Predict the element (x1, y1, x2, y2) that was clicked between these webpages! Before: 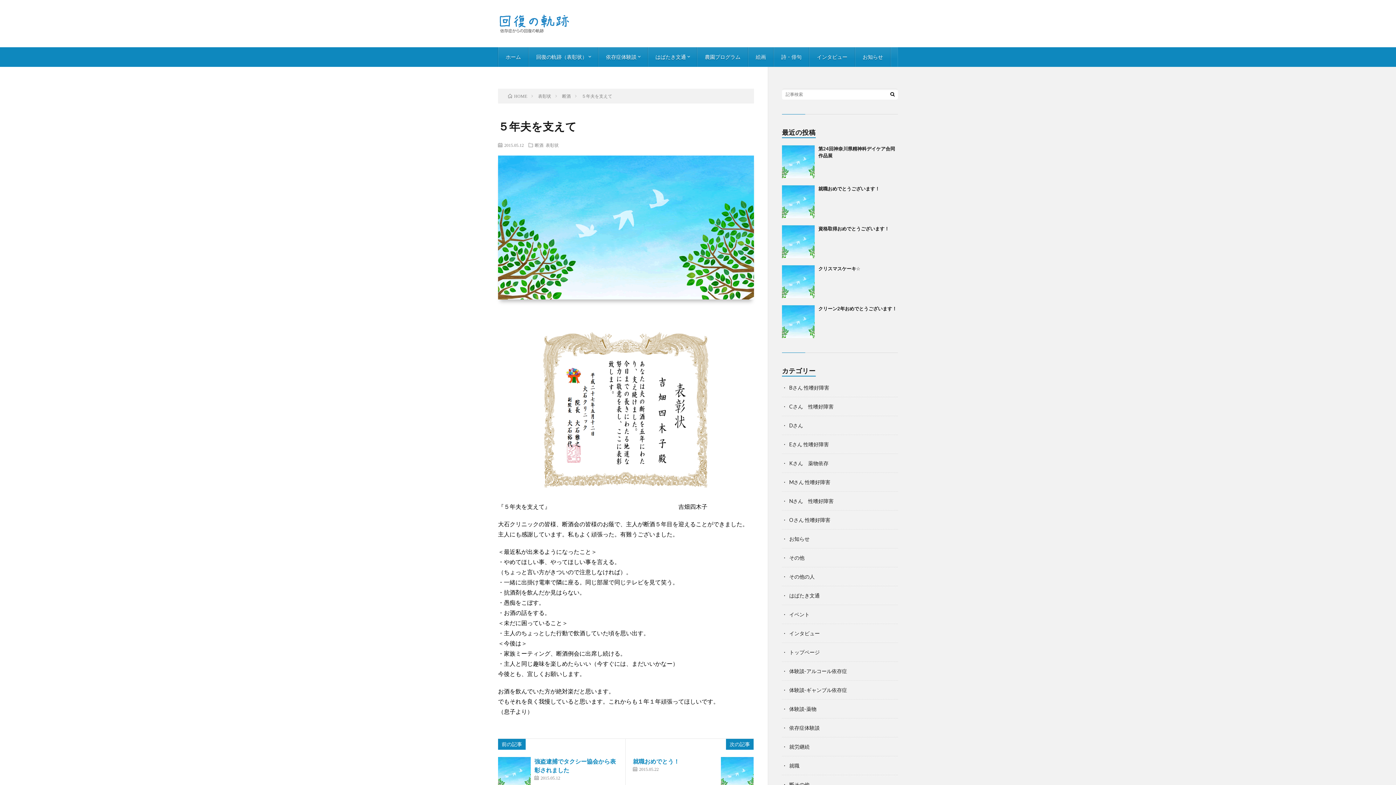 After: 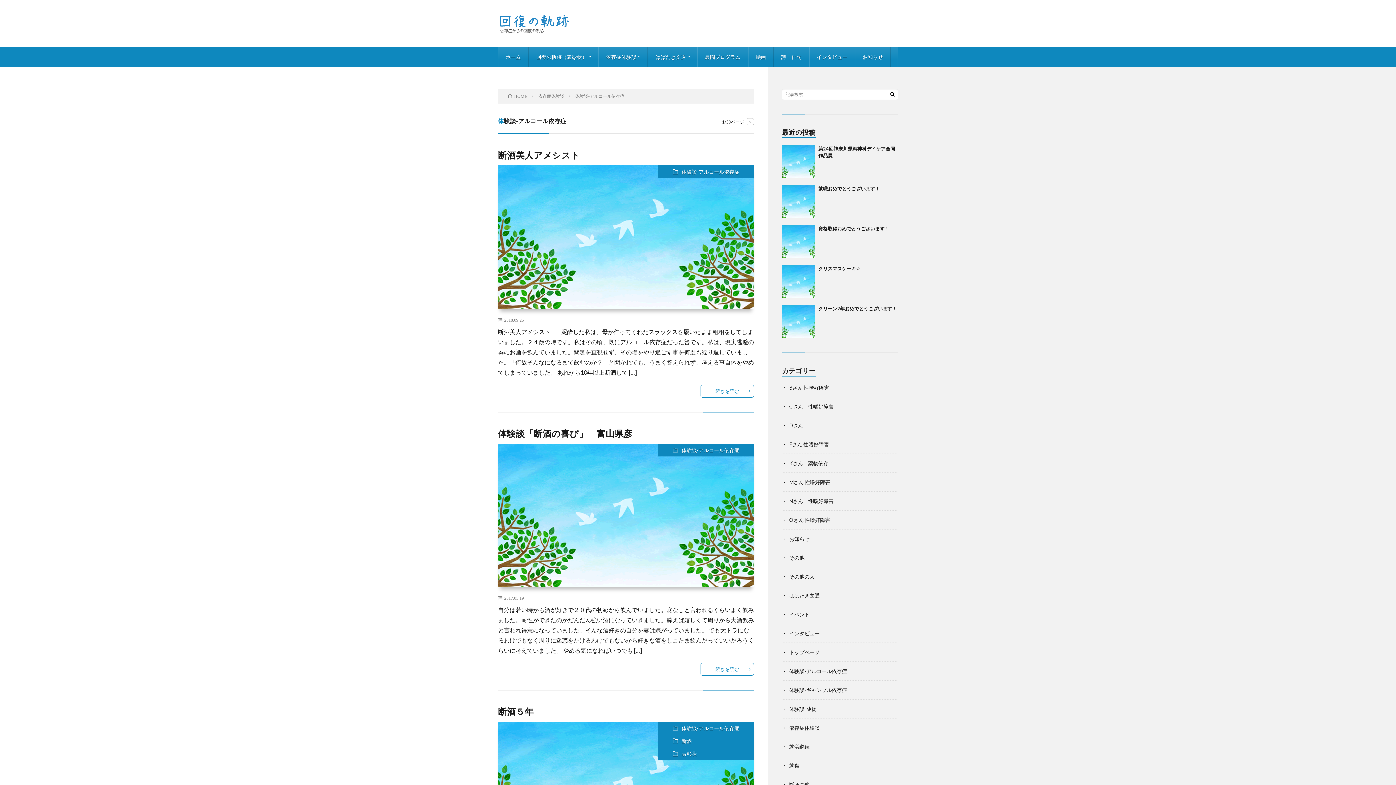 Action: bbox: (789, 668, 847, 674) label: 体験談-アルコール依存症